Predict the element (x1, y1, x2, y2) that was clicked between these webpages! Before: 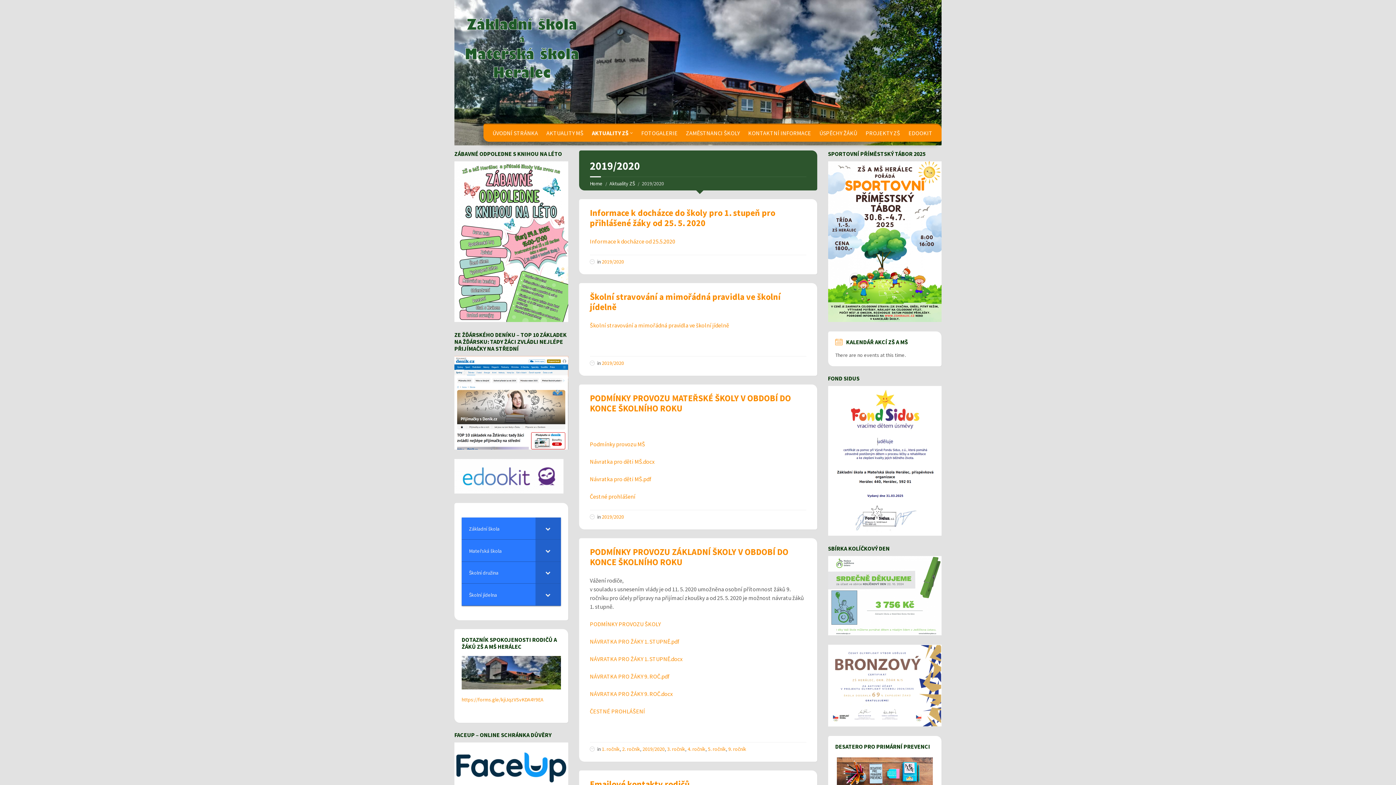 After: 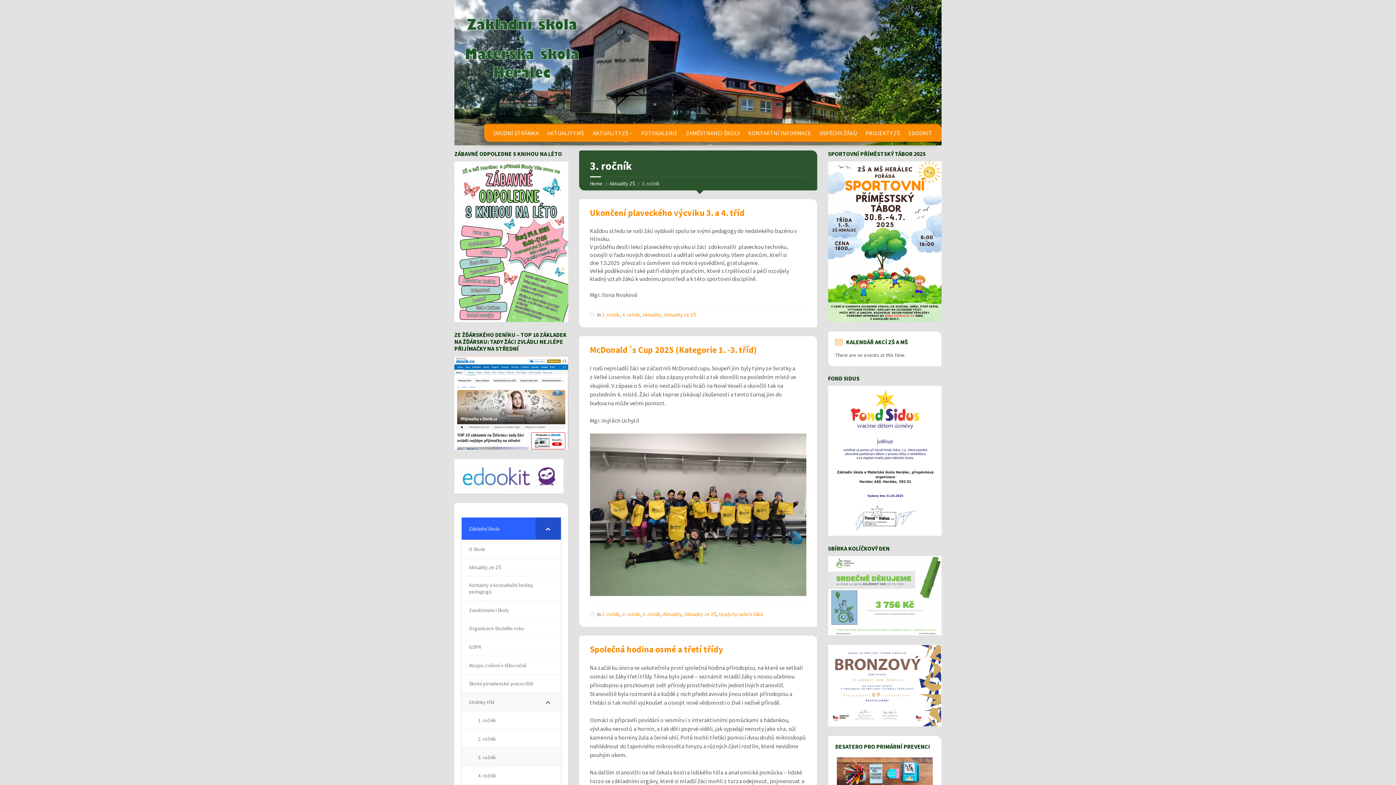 Action: label: 3. ročník bbox: (667, 746, 685, 752)